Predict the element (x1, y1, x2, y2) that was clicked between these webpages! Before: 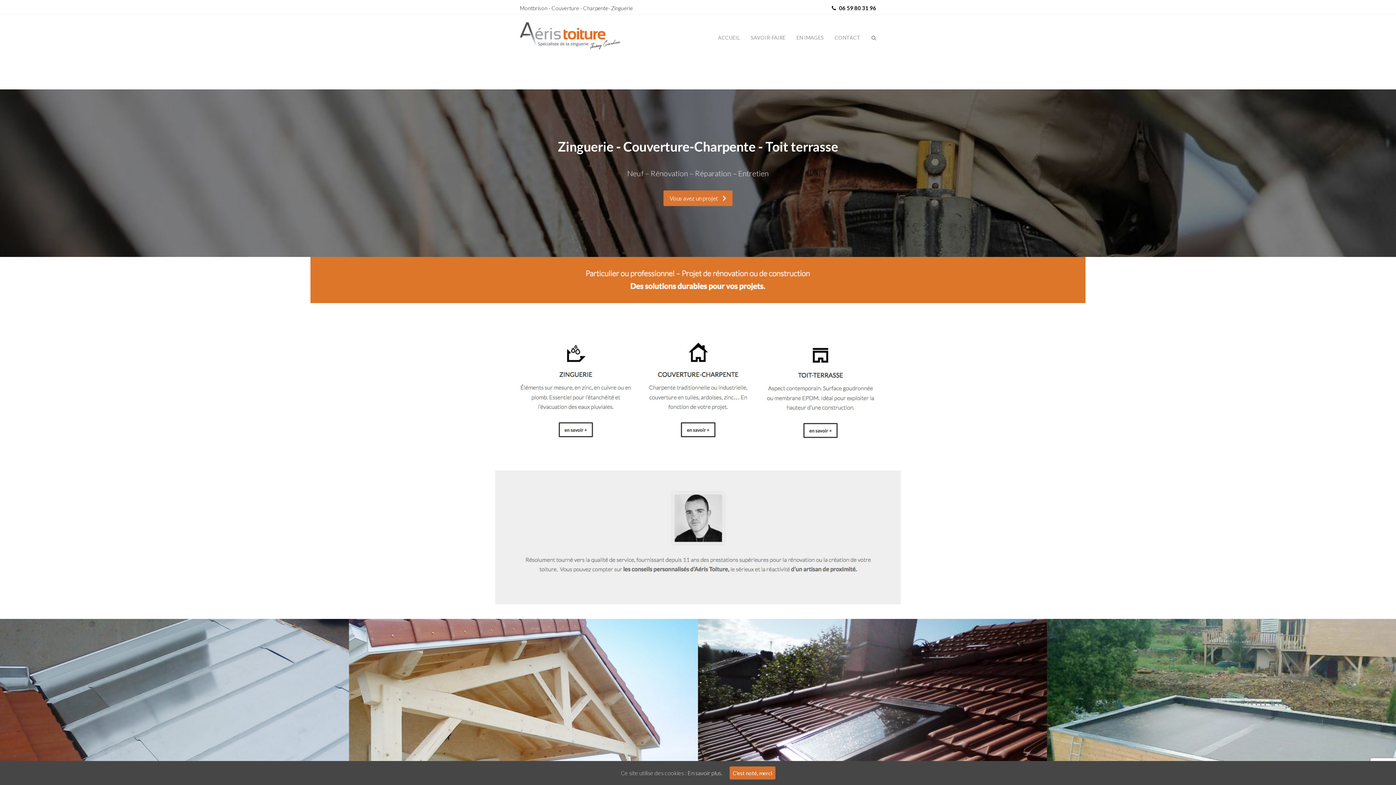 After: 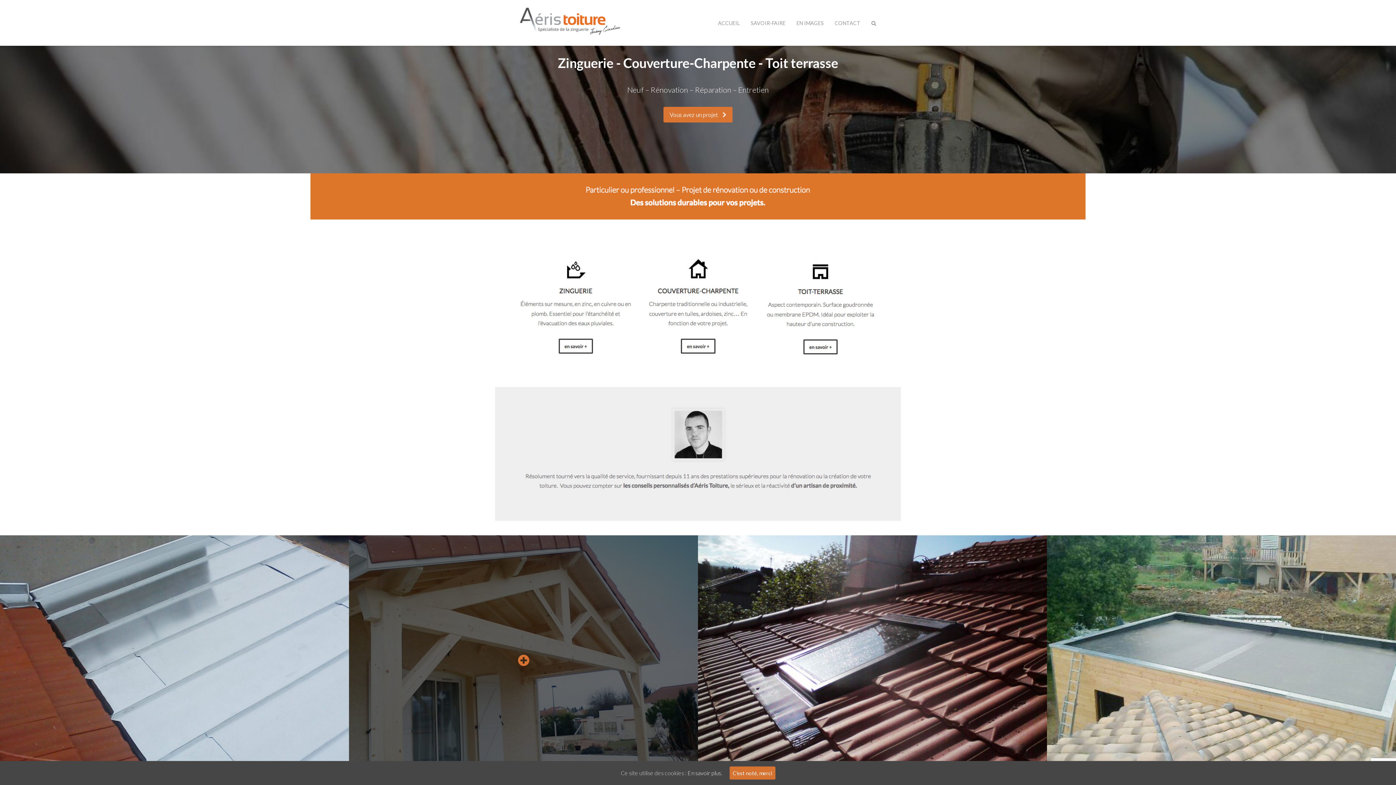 Action: bbox: (349, 619, 698, 869)